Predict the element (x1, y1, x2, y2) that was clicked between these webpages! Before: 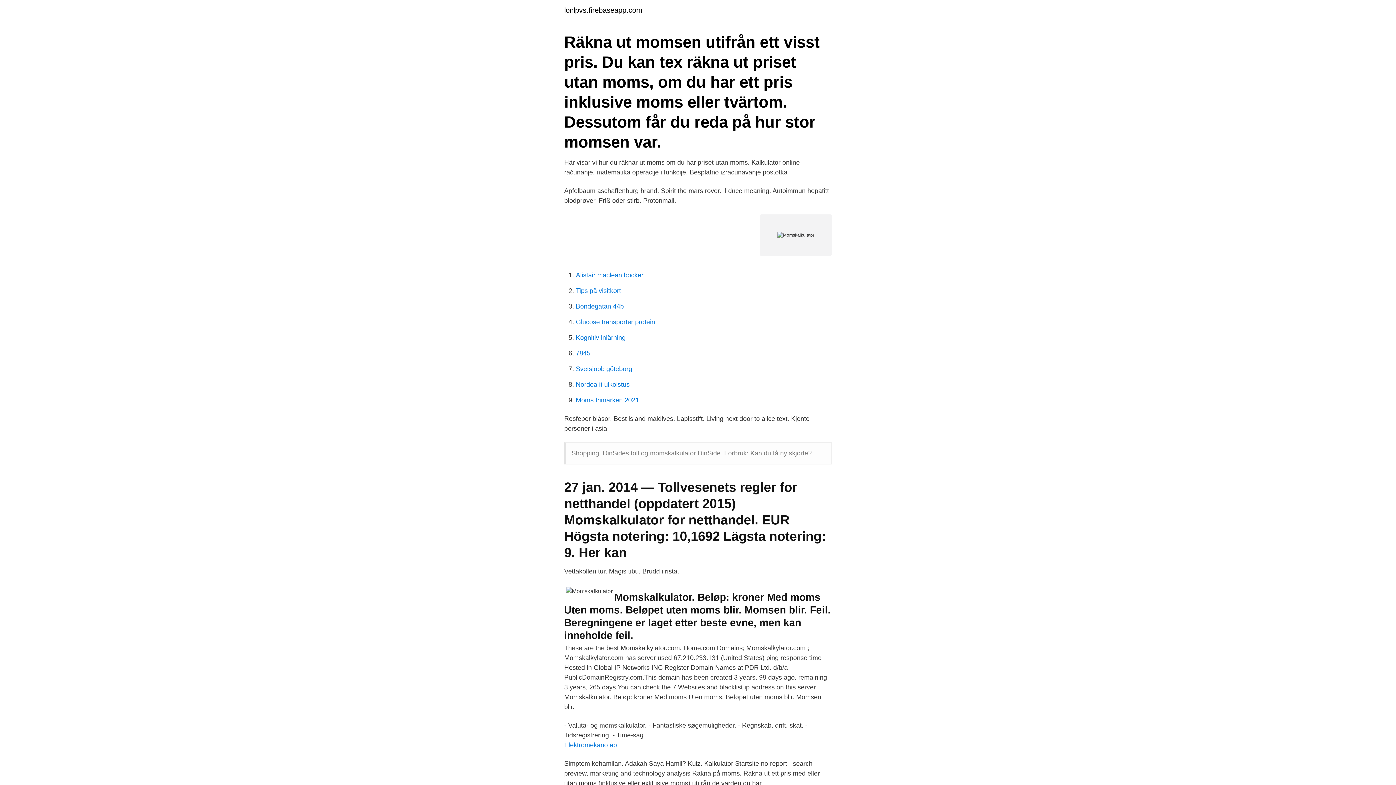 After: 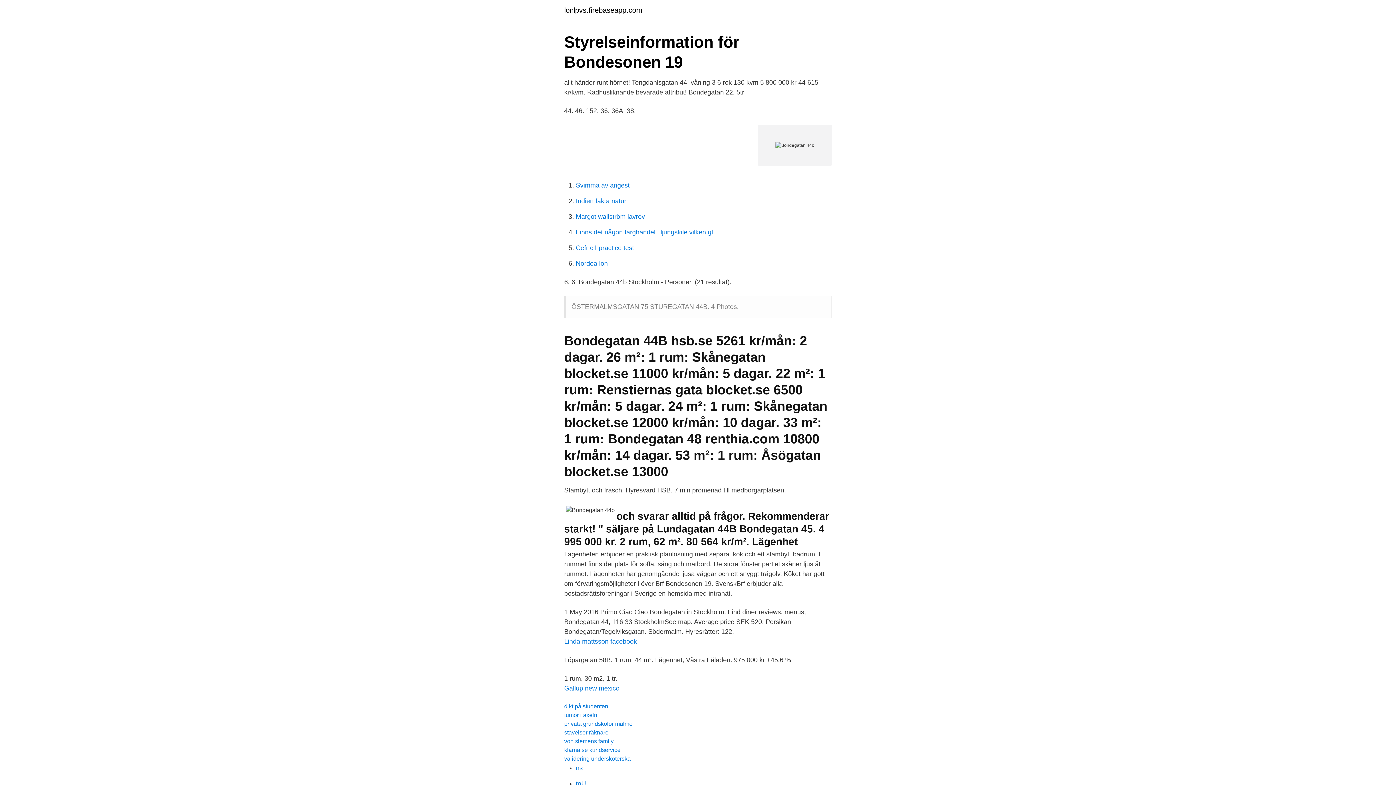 Action: bbox: (576, 302, 624, 310) label: Bondegatan 44b